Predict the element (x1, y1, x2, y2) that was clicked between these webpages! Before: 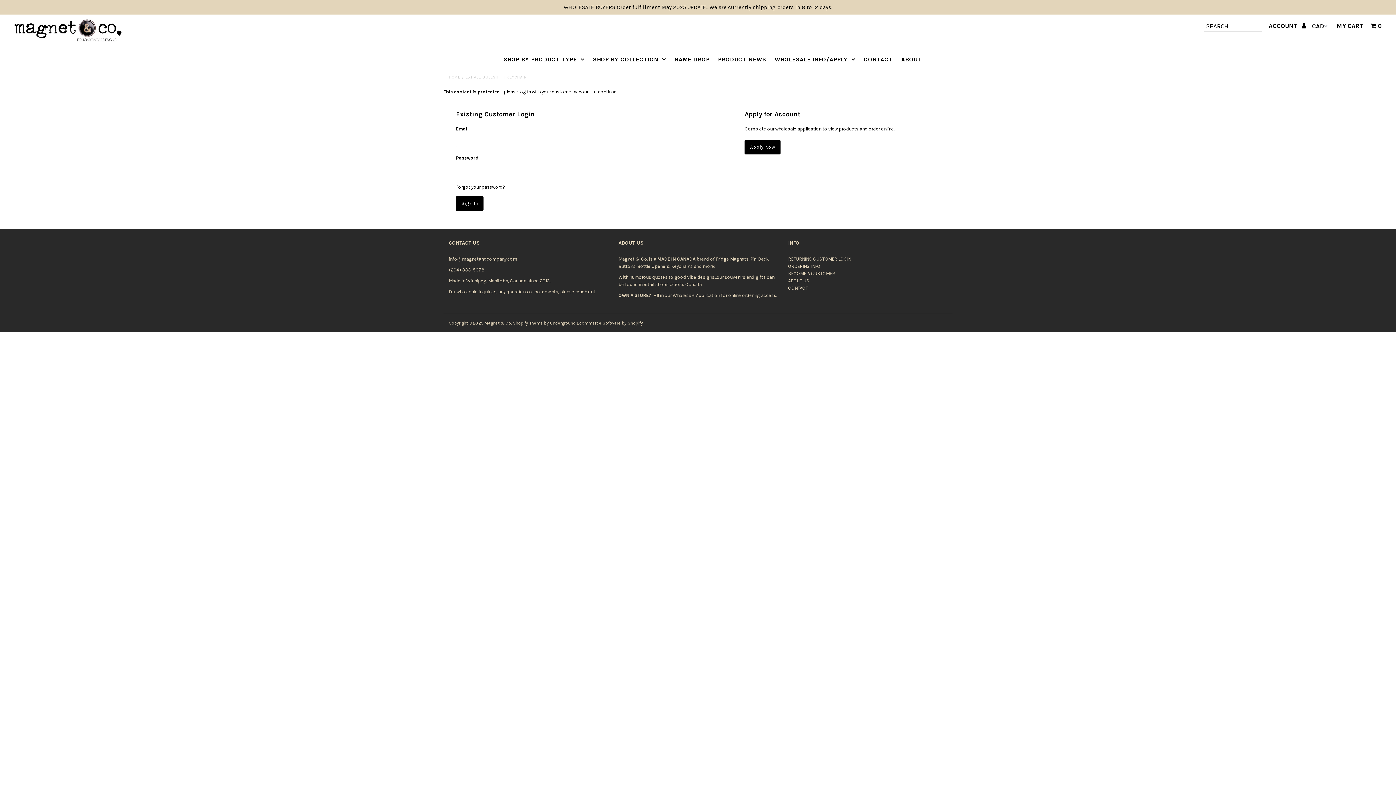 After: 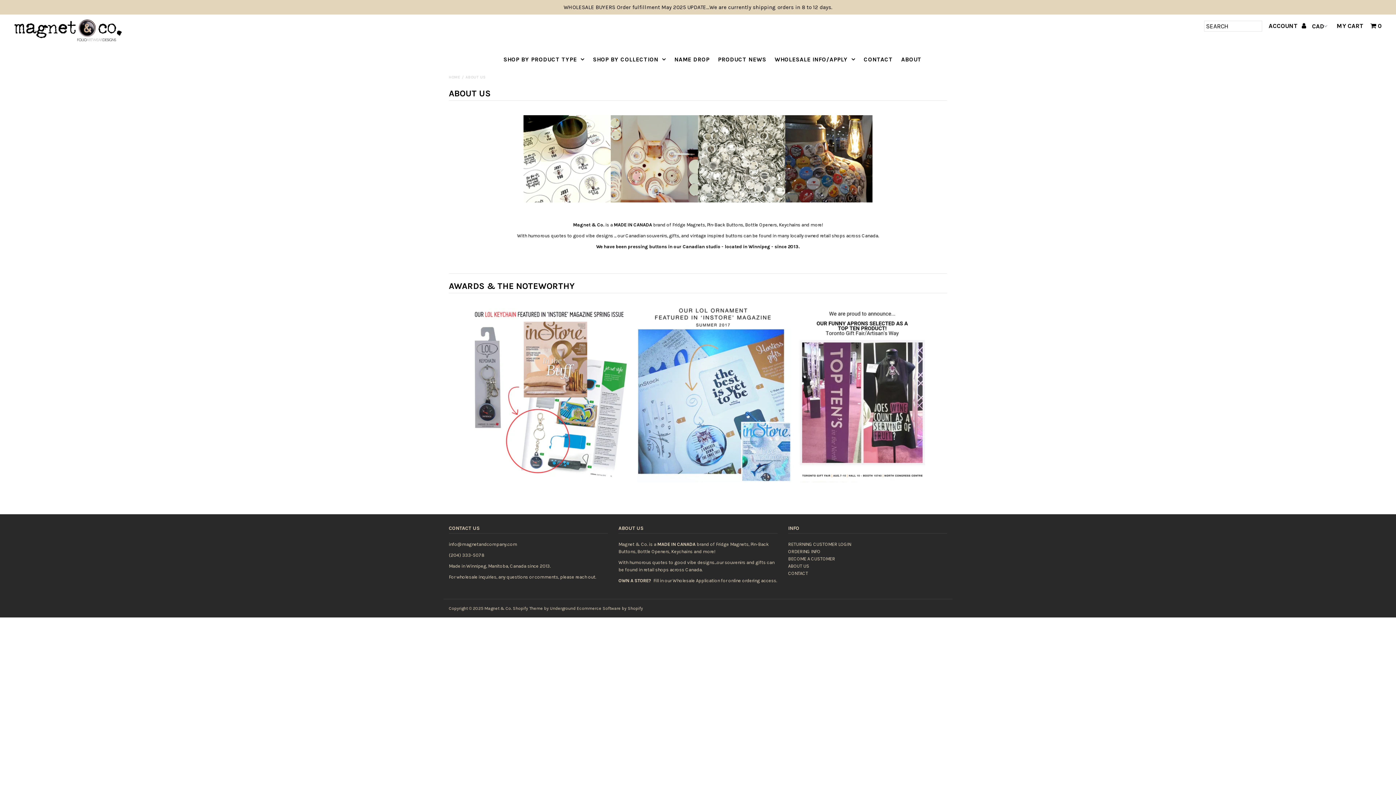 Action: label: ABOUT bbox: (897, 49, 925, 69)